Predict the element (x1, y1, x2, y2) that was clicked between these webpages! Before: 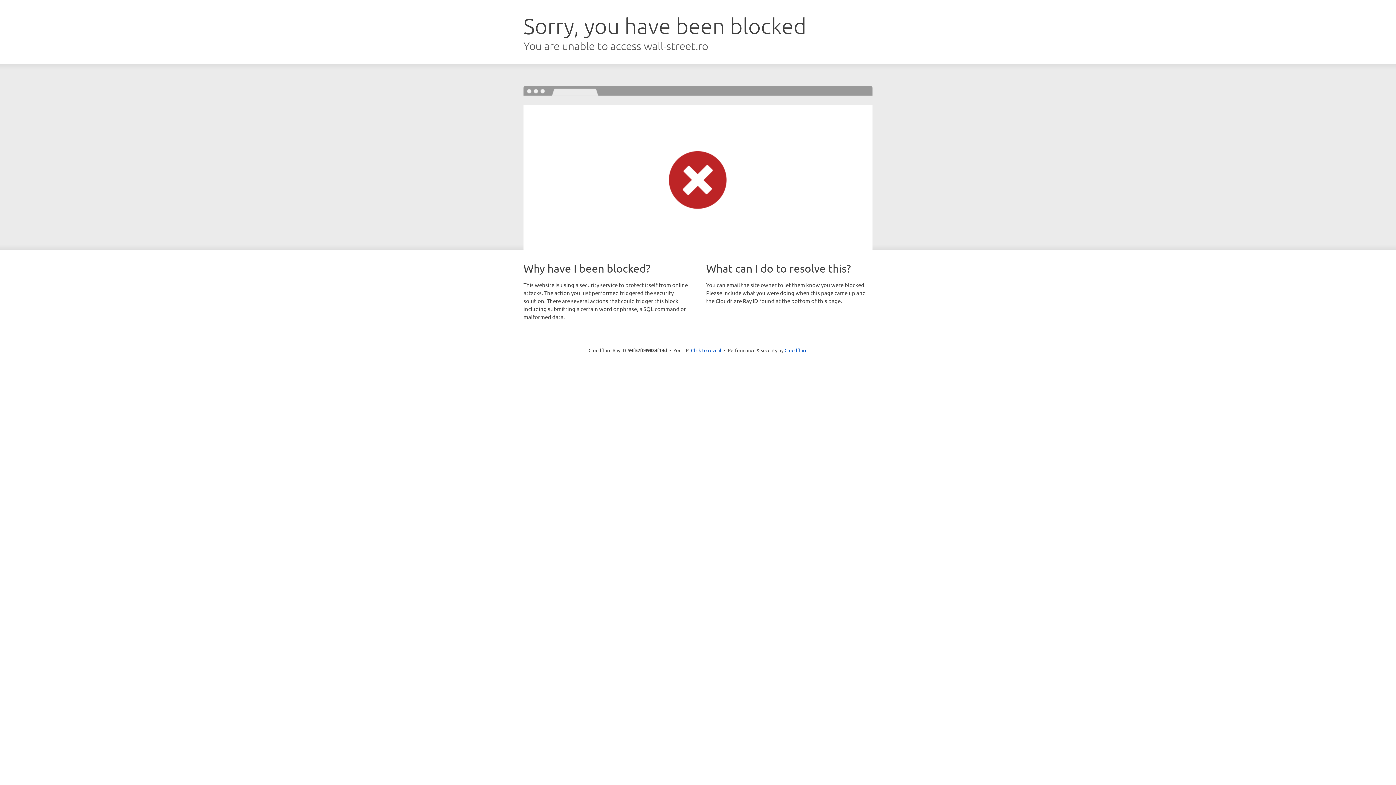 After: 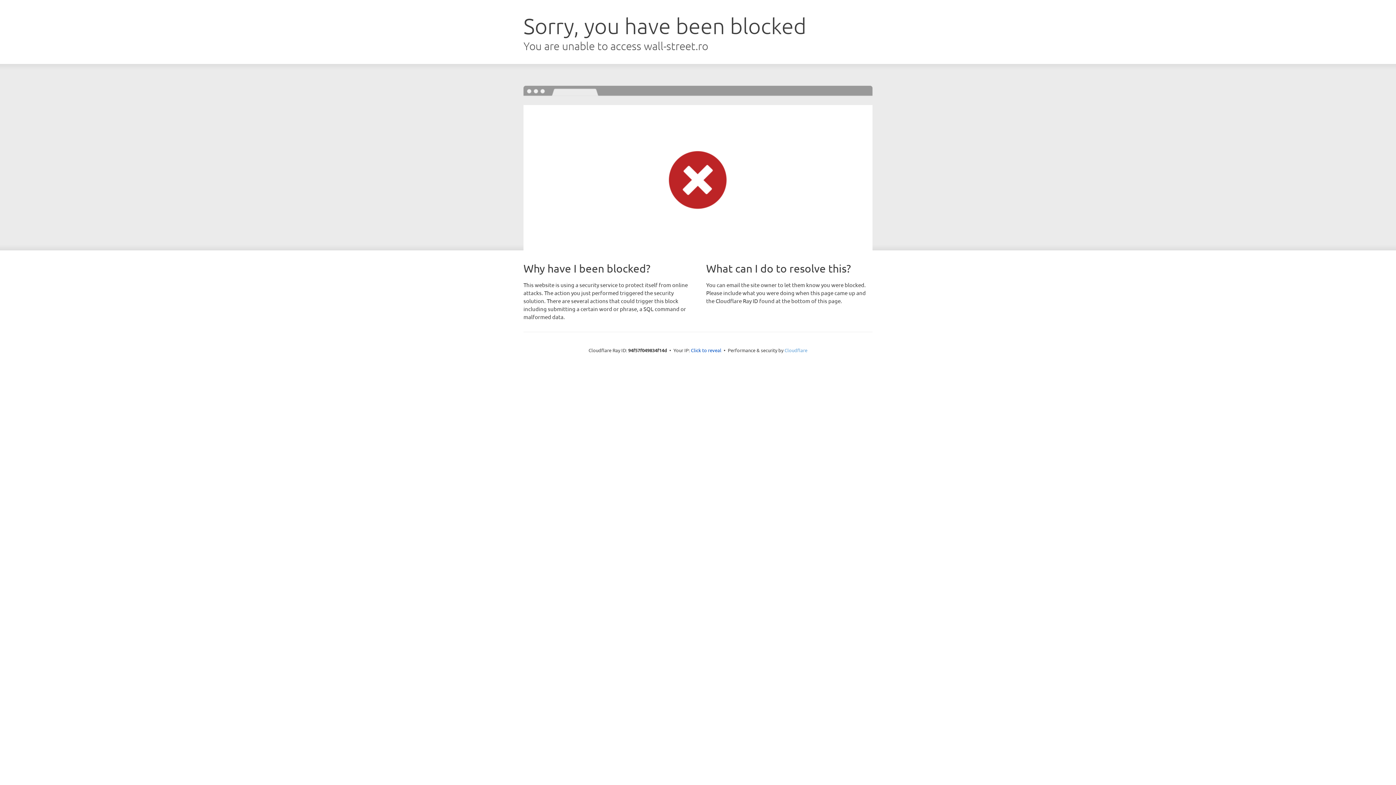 Action: bbox: (784, 347, 807, 353) label: Cloudflare